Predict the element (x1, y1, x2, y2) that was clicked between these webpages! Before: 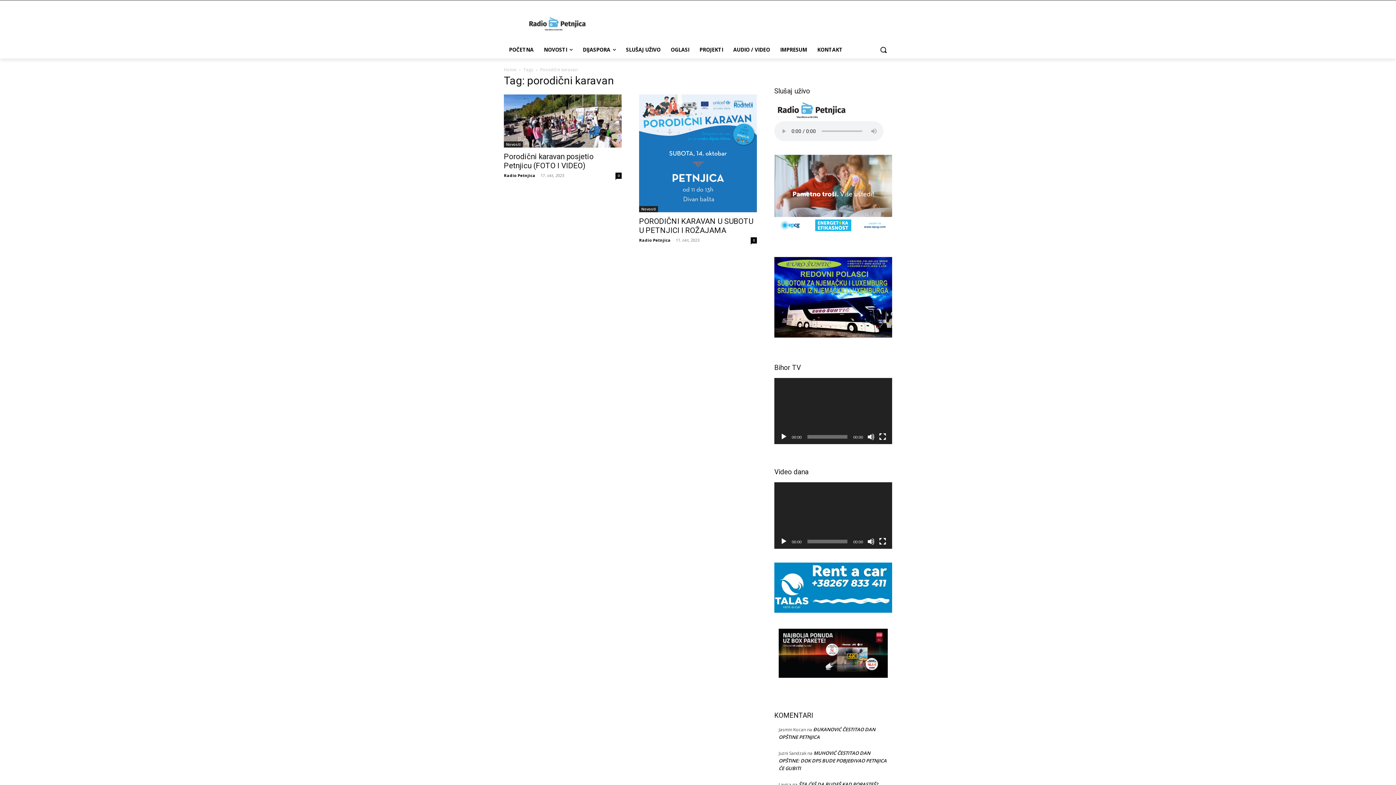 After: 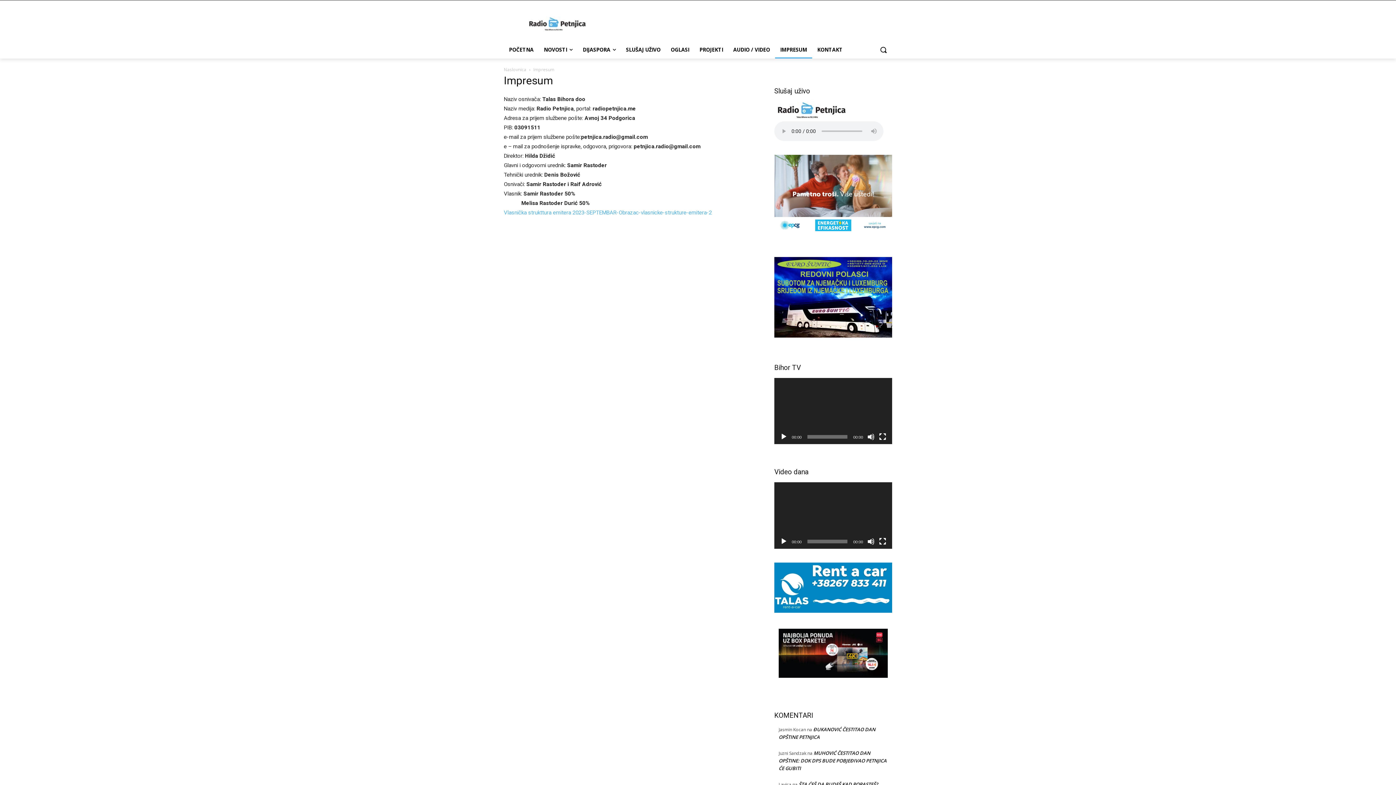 Action: label: IMPRESUM bbox: (775, 41, 812, 58)